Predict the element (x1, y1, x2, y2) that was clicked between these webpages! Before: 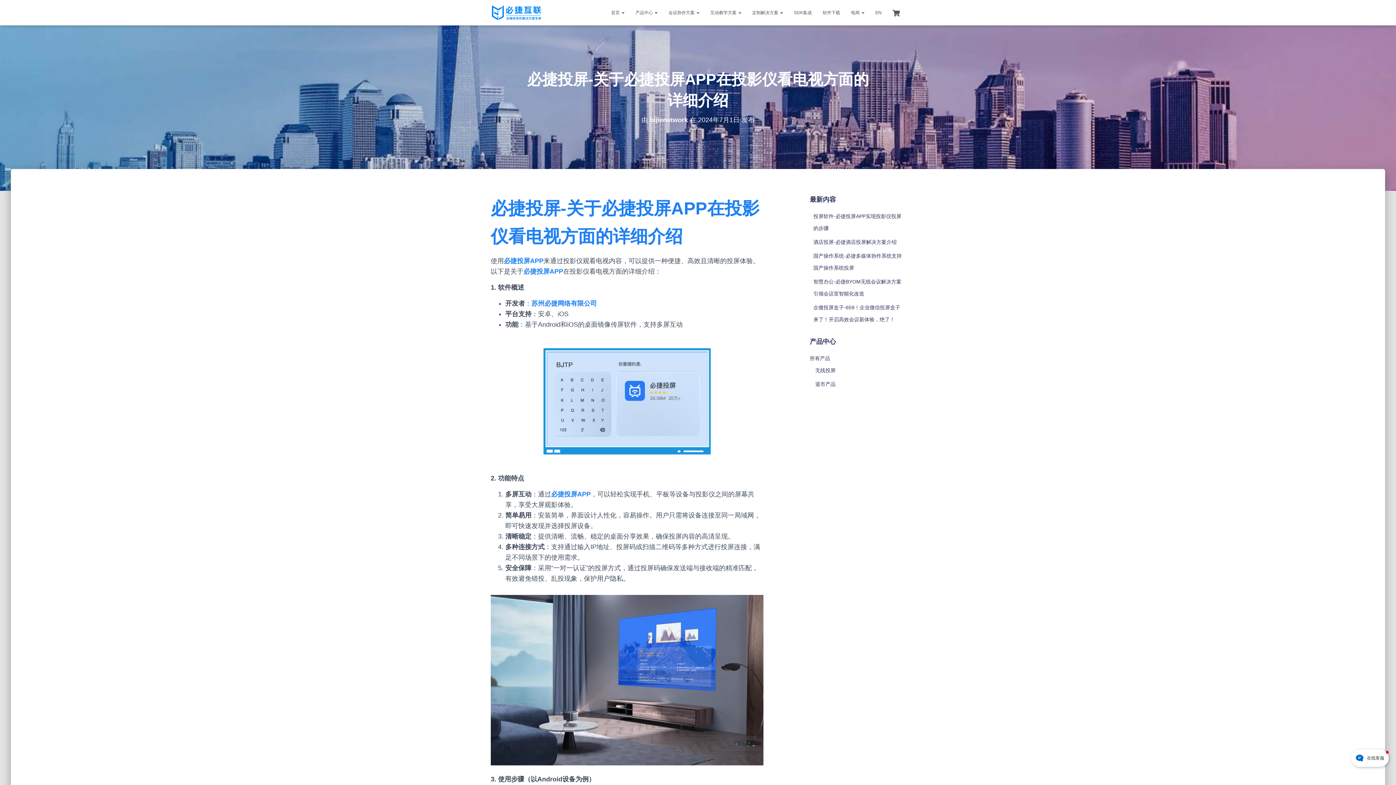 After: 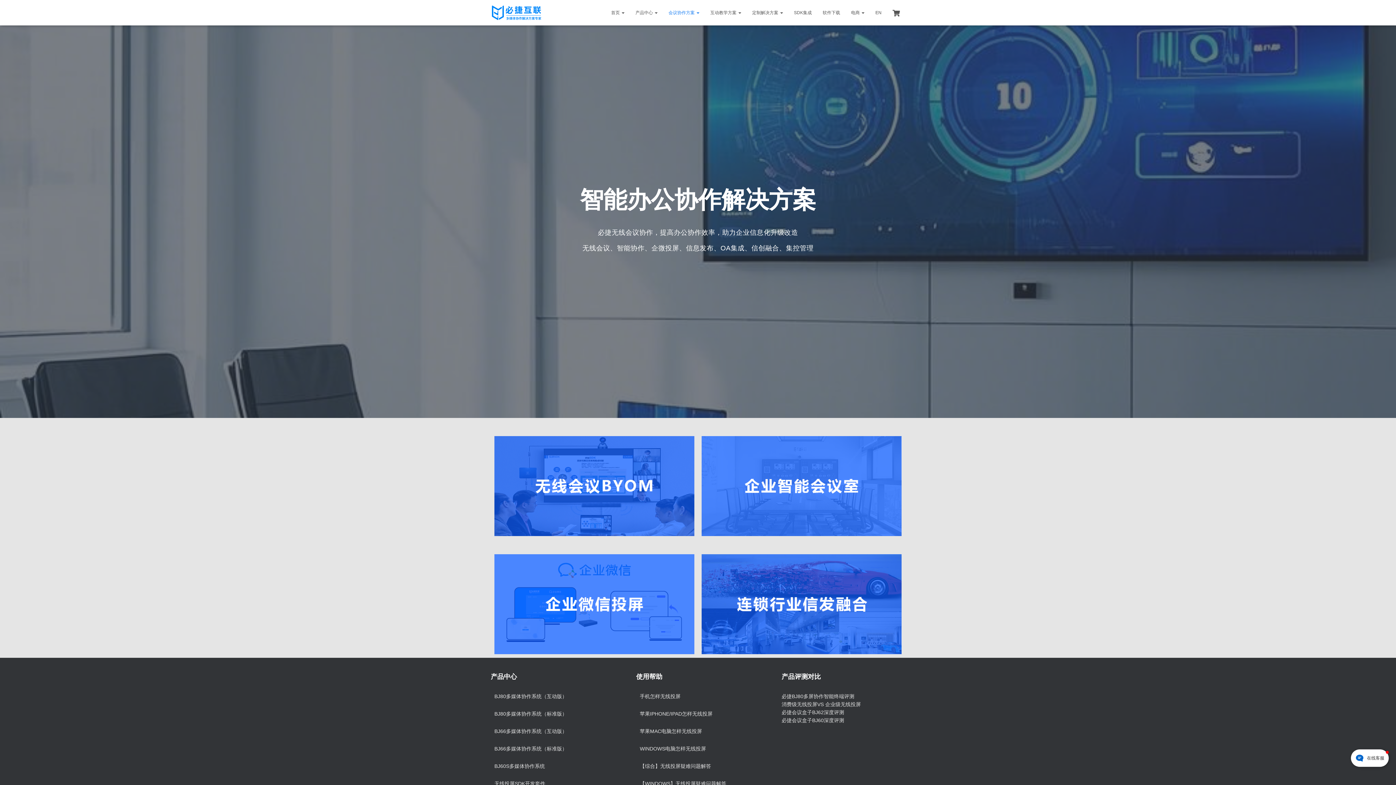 Action: label: 会议协作方案  bbox: (663, 3, 705, 21)